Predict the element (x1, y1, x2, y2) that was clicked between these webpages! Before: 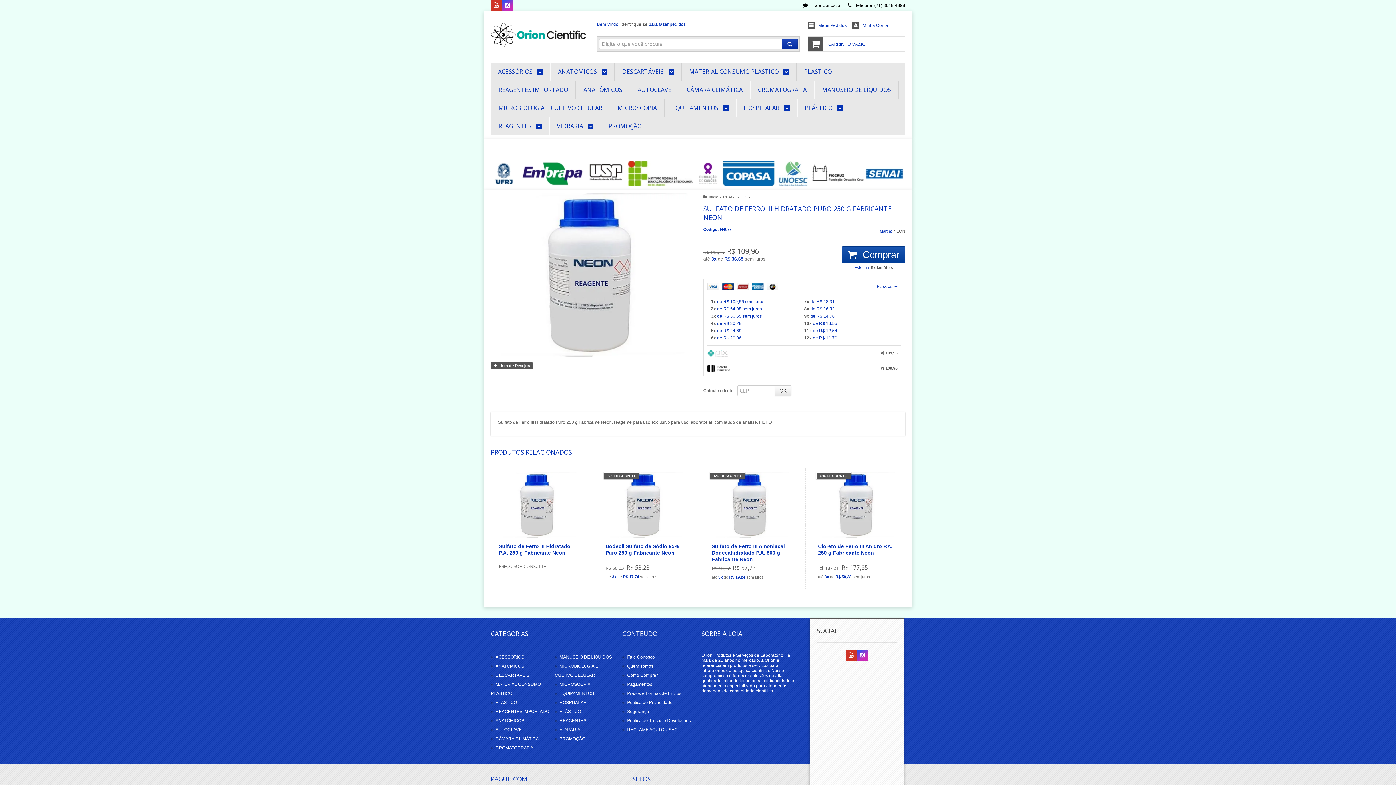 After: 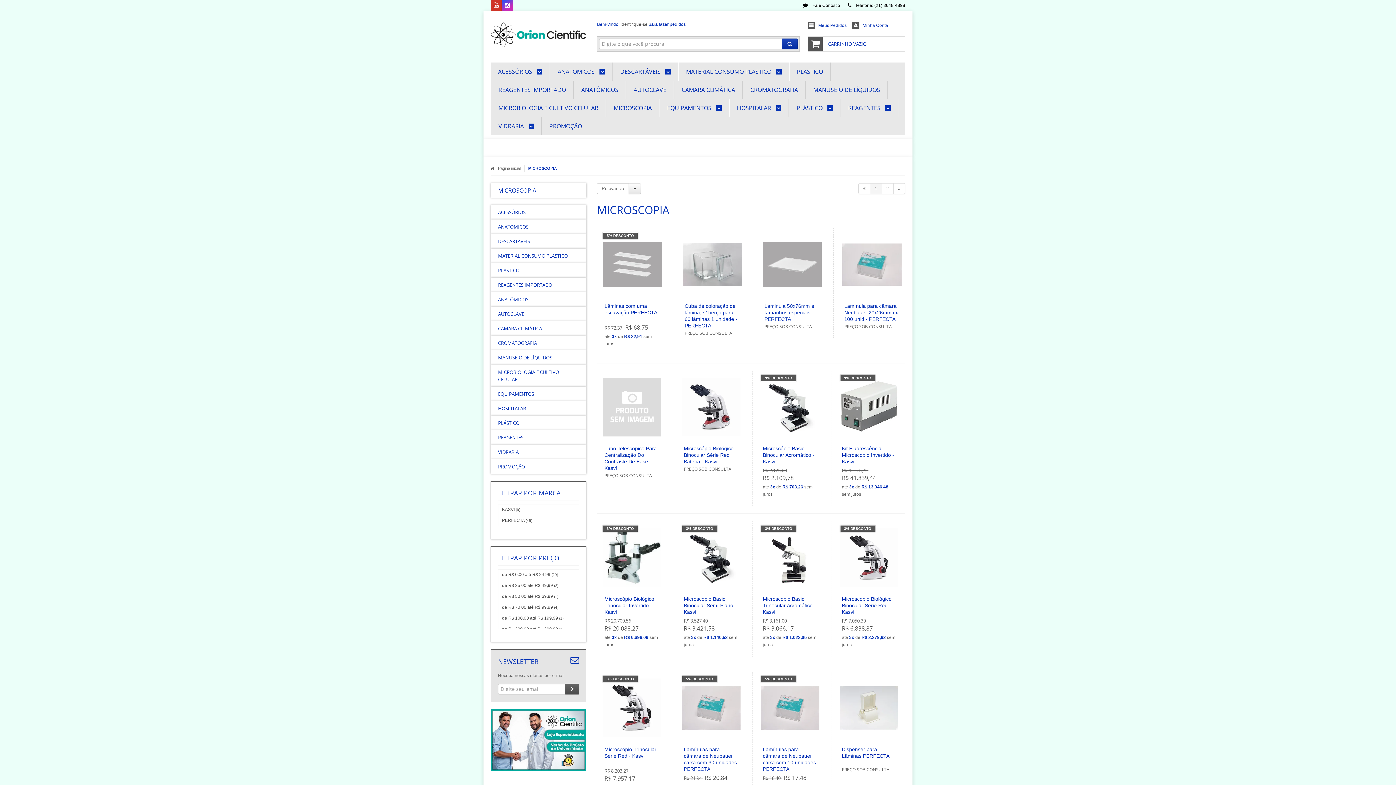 Action: bbox: (617, 98, 657, 117) label: MICROSCOPIA